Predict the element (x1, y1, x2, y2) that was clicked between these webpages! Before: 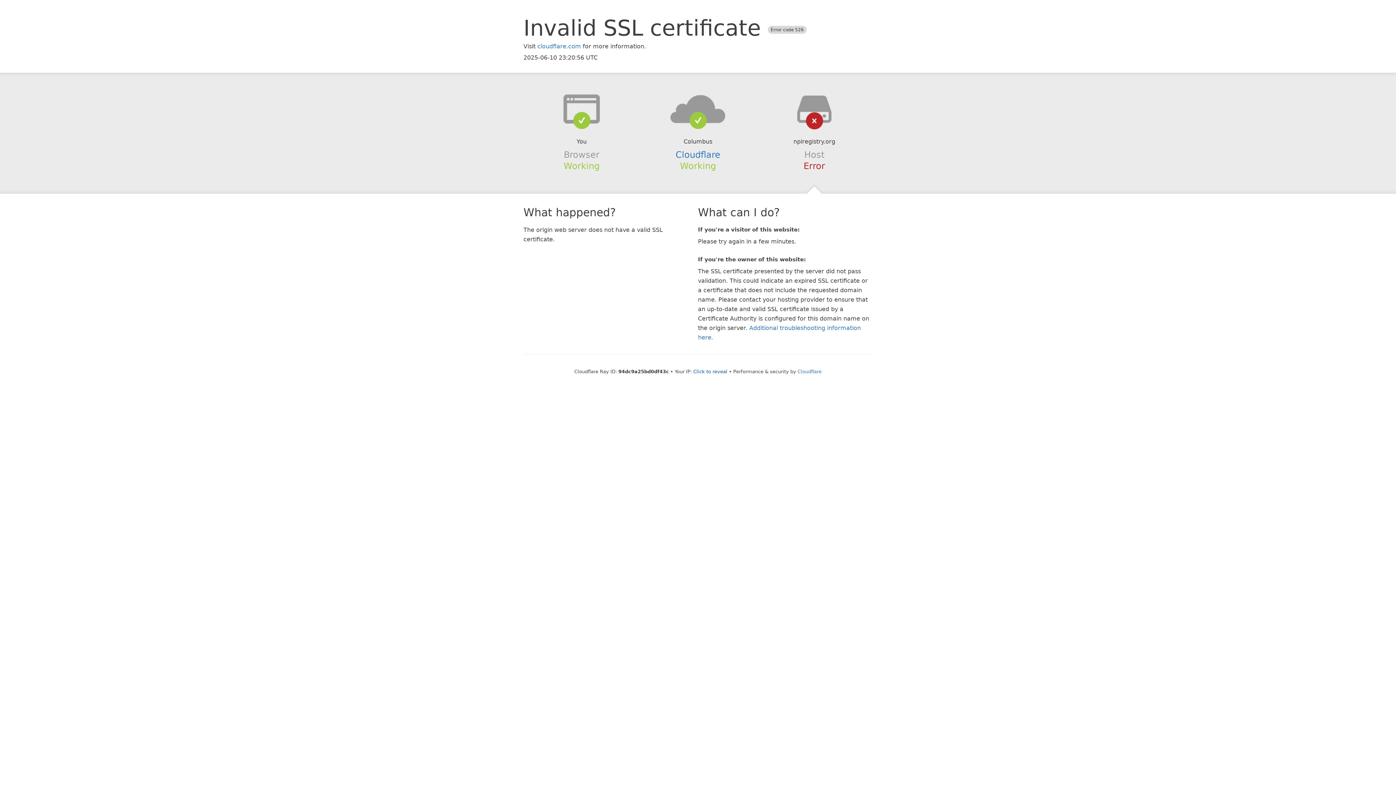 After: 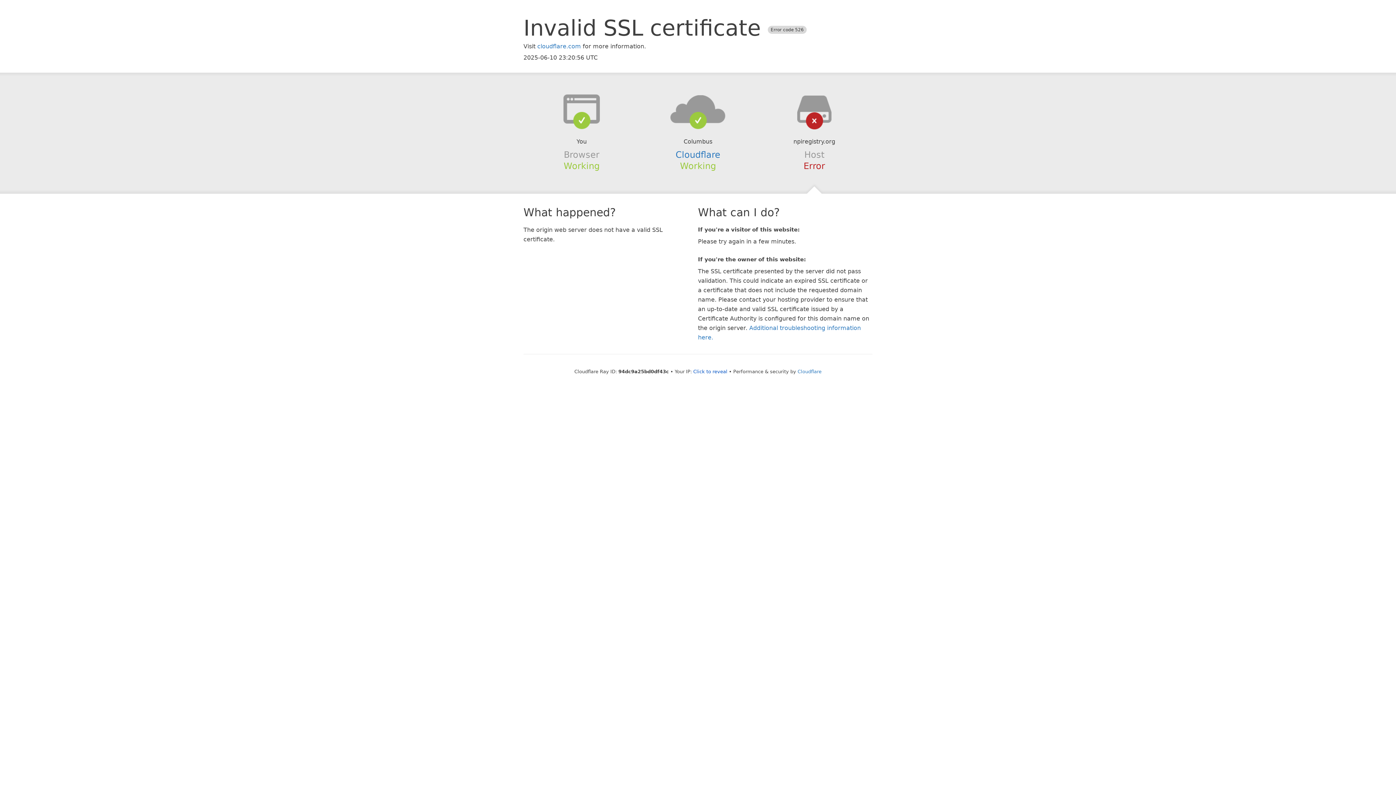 Action: bbox: (639, 94, 756, 123)